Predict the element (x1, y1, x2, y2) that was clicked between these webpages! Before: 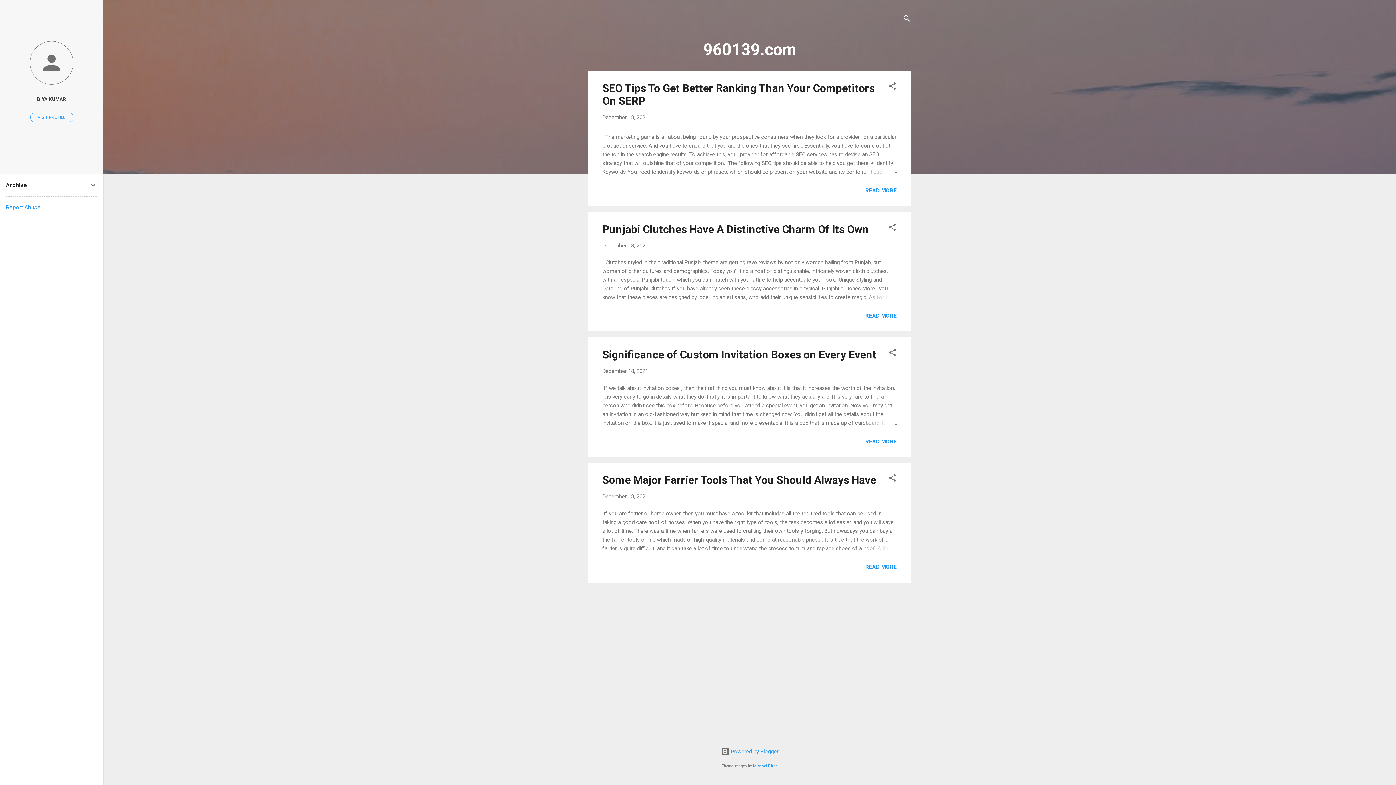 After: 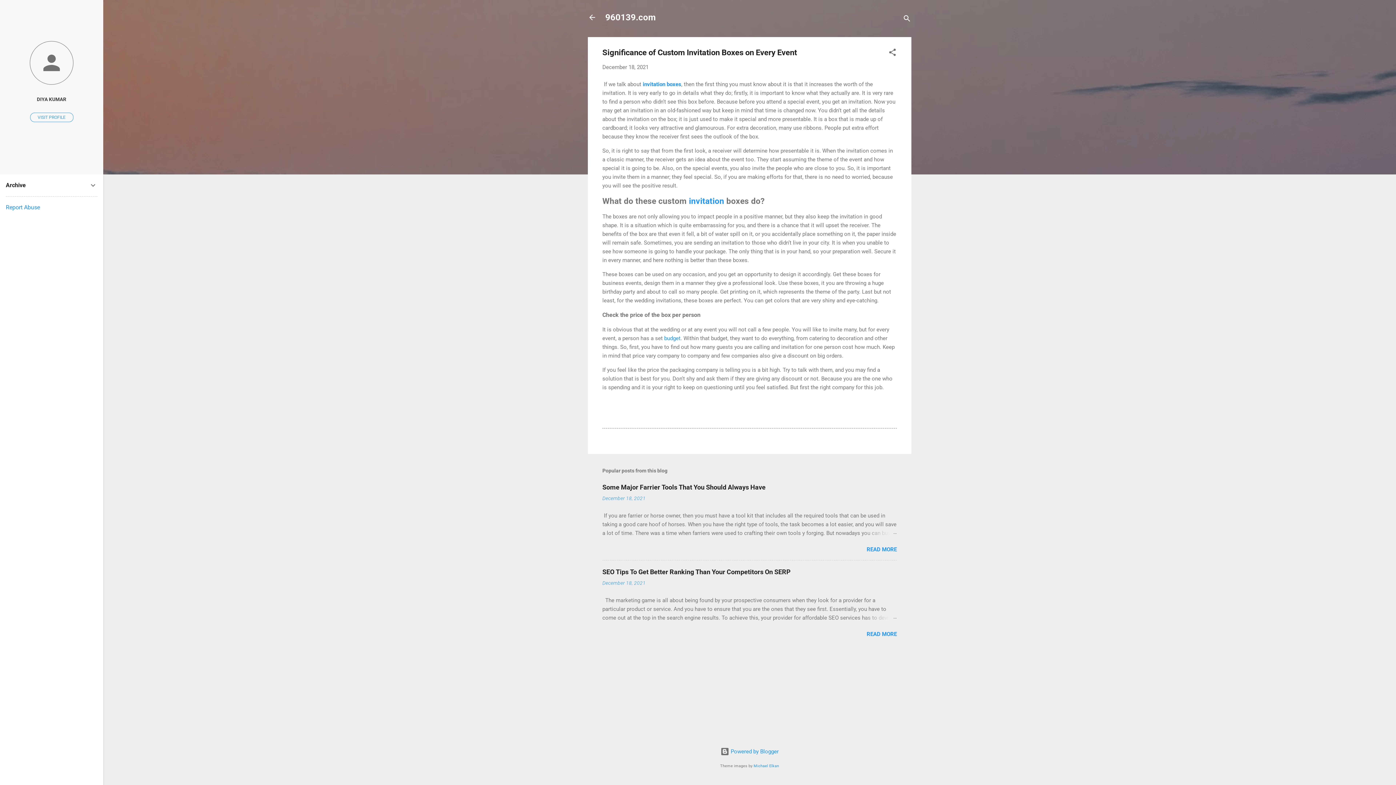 Action: bbox: (865, 438, 897, 444) label: READ MORE